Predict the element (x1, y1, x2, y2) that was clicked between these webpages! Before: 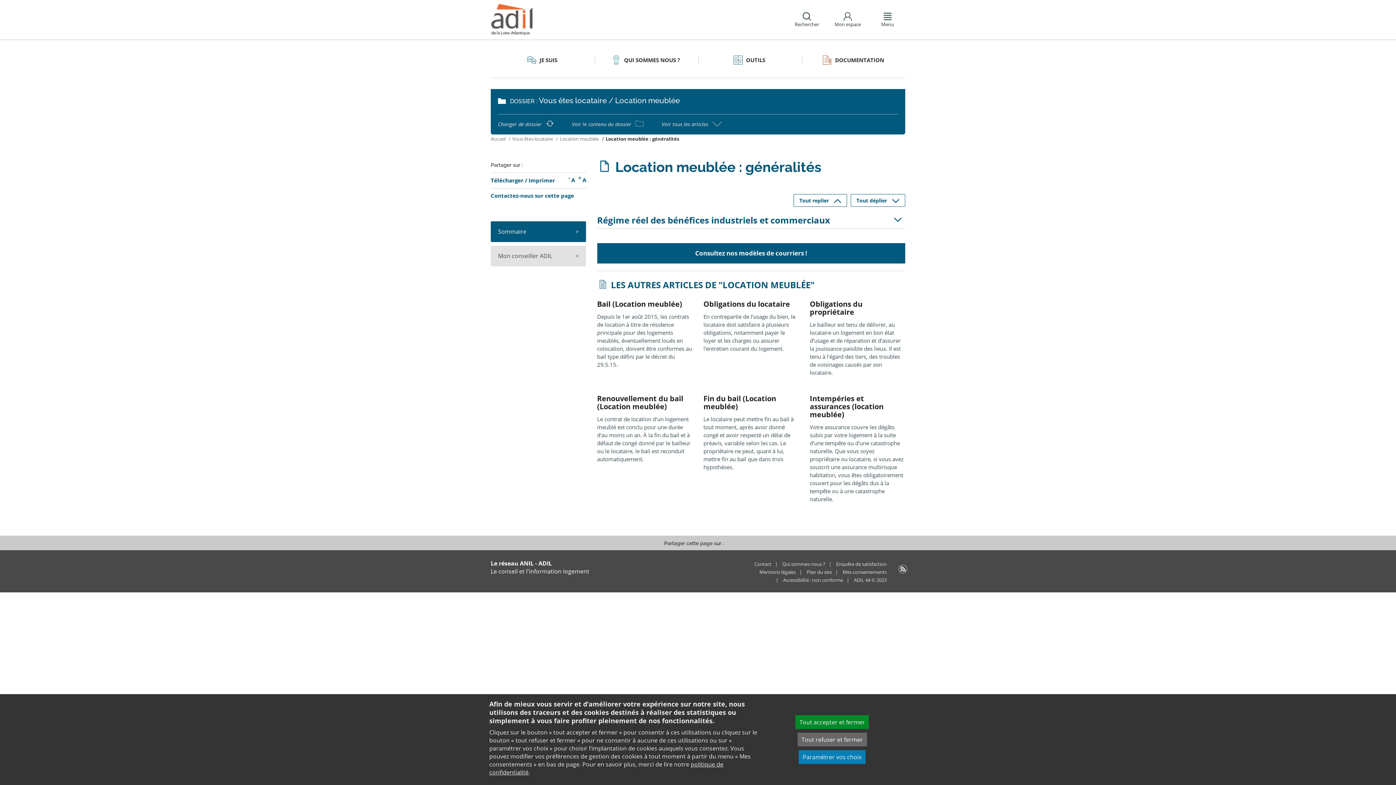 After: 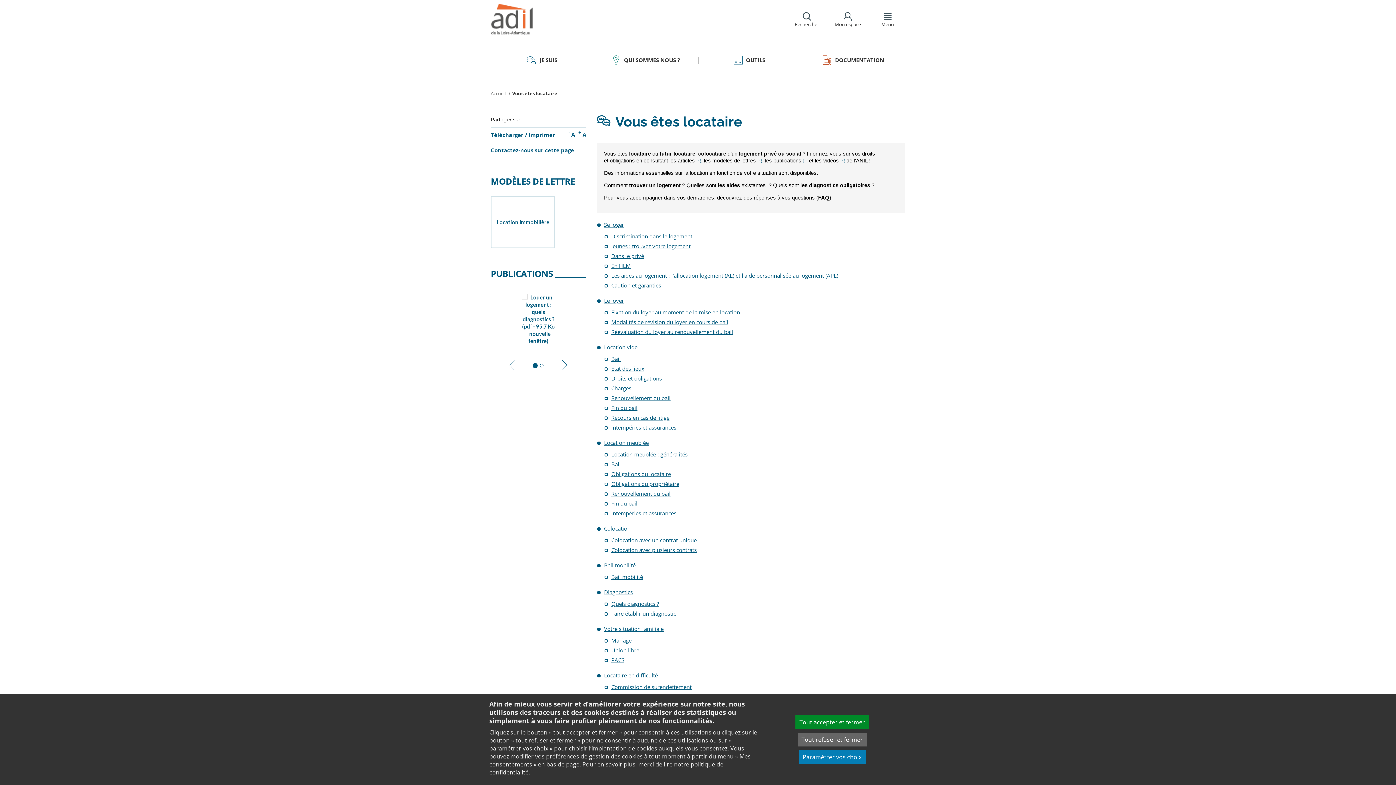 Action: bbox: (498, 120, 554, 127) label: Changer de dossier 